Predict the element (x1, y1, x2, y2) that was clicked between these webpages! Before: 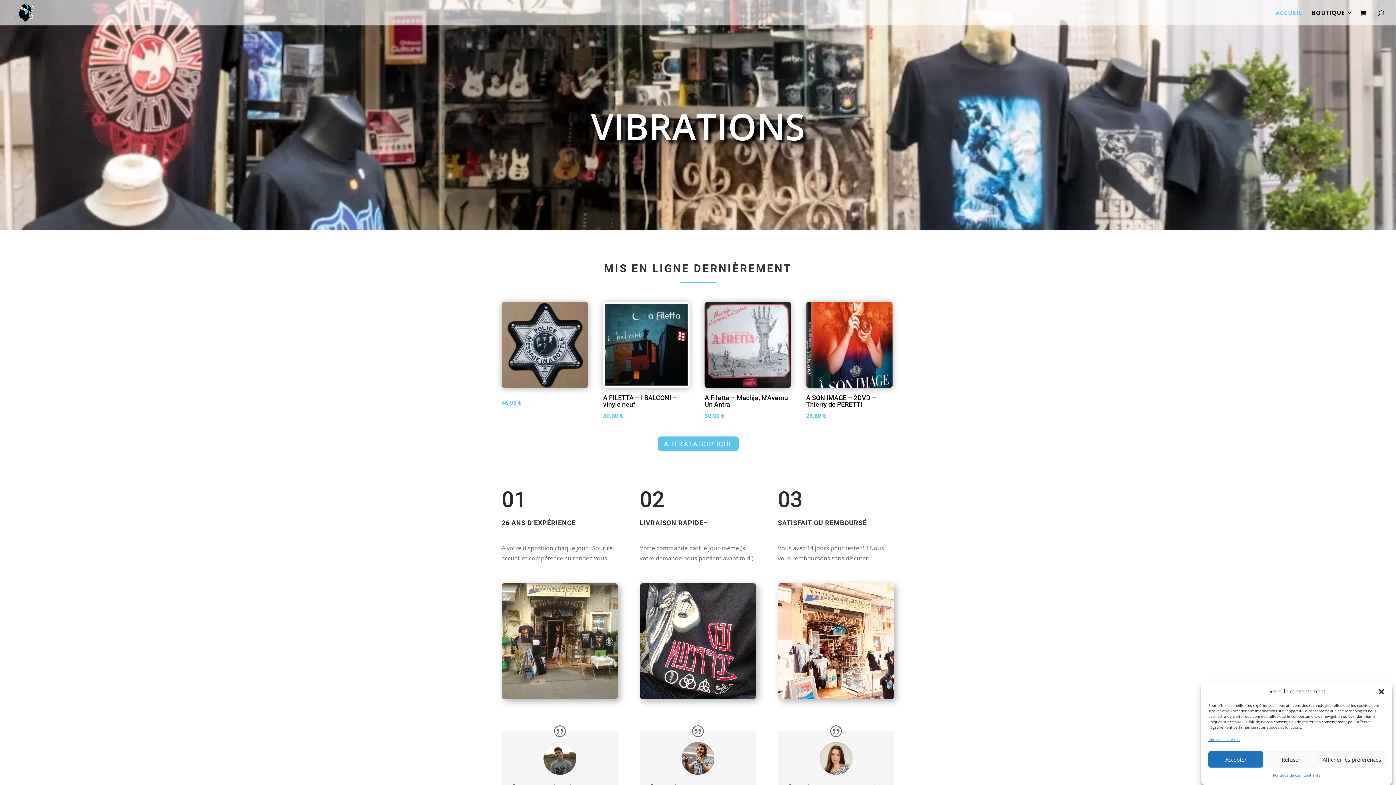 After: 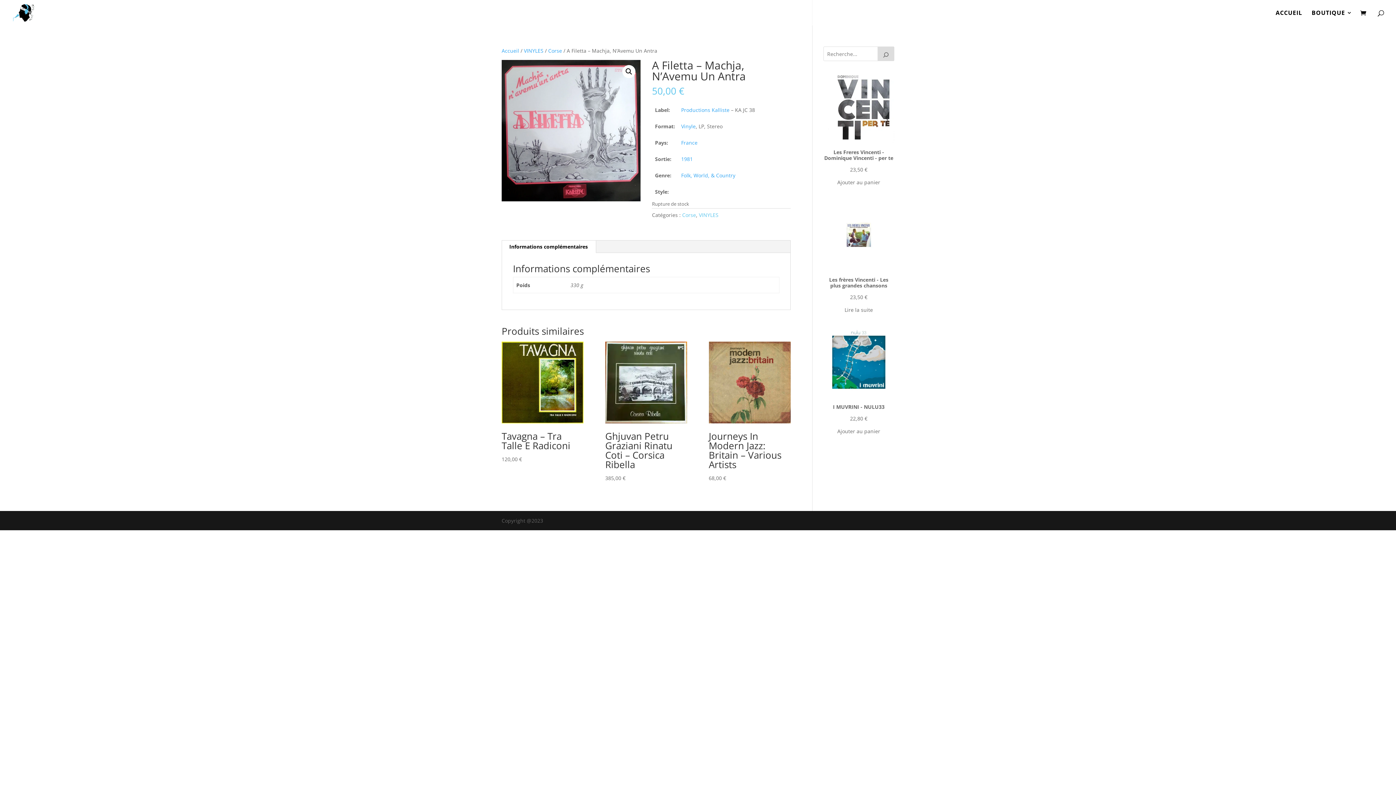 Action: label: A Filetta – Machja, N’Avemu Un Antra
50,00 € bbox: (704, 301, 791, 420)